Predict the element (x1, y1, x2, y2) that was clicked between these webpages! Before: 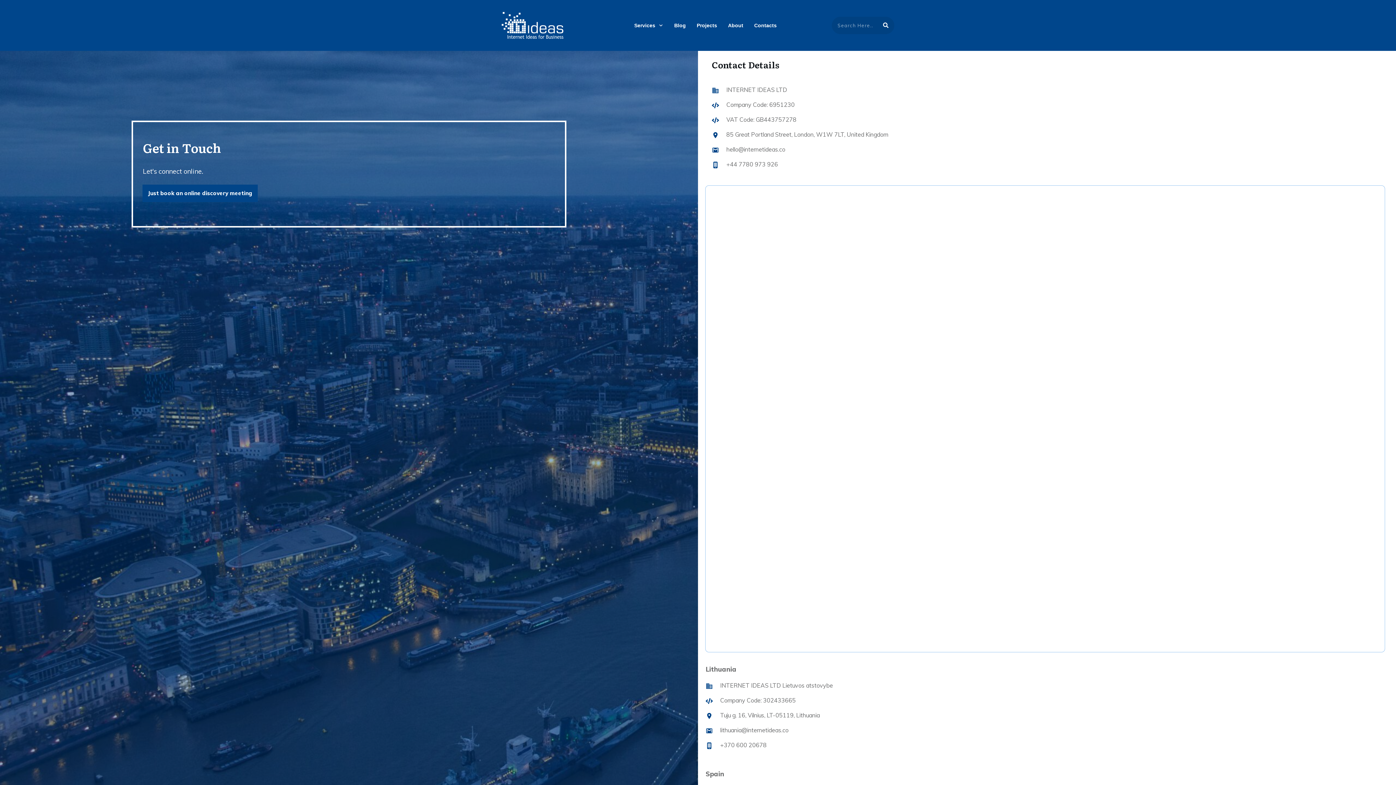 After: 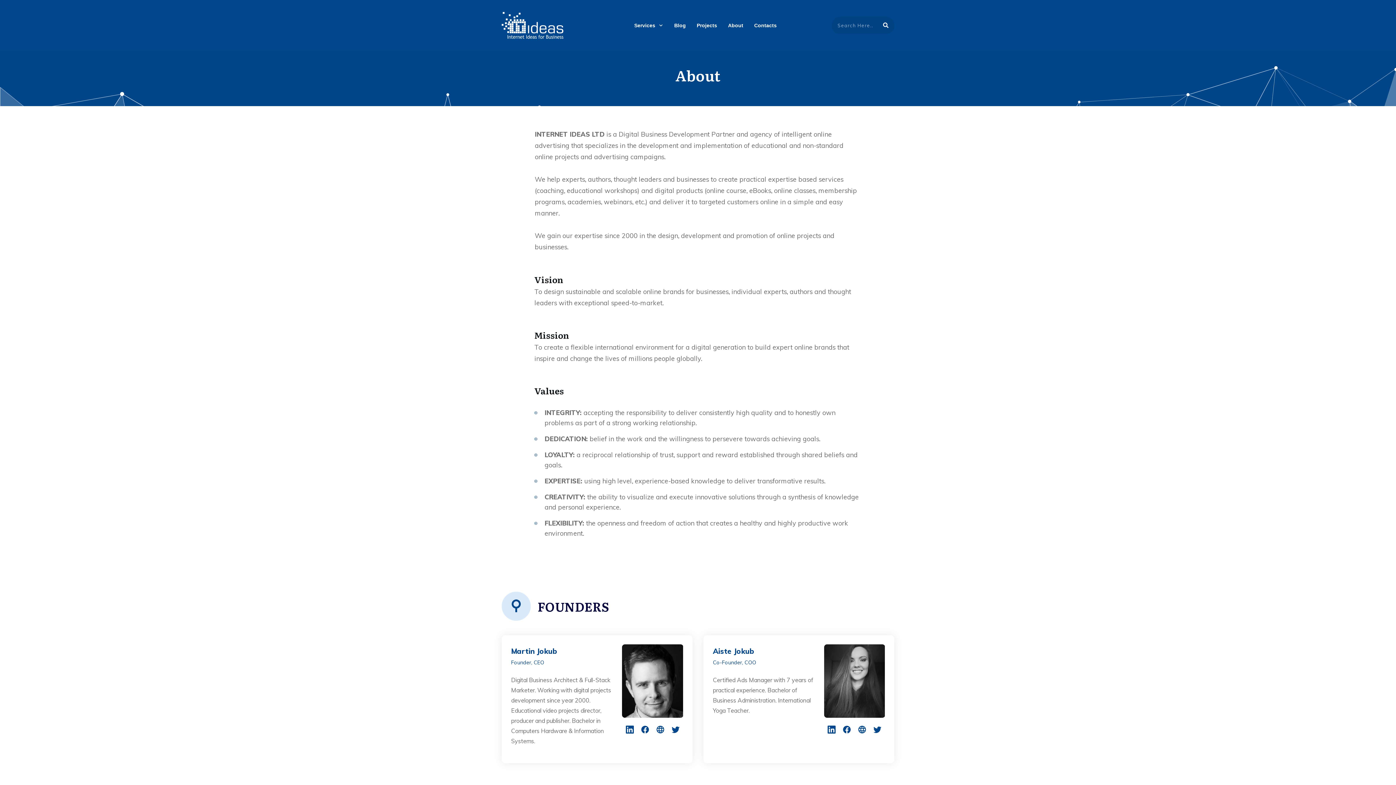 Action: bbox: (728, 20, 743, 30) label: About